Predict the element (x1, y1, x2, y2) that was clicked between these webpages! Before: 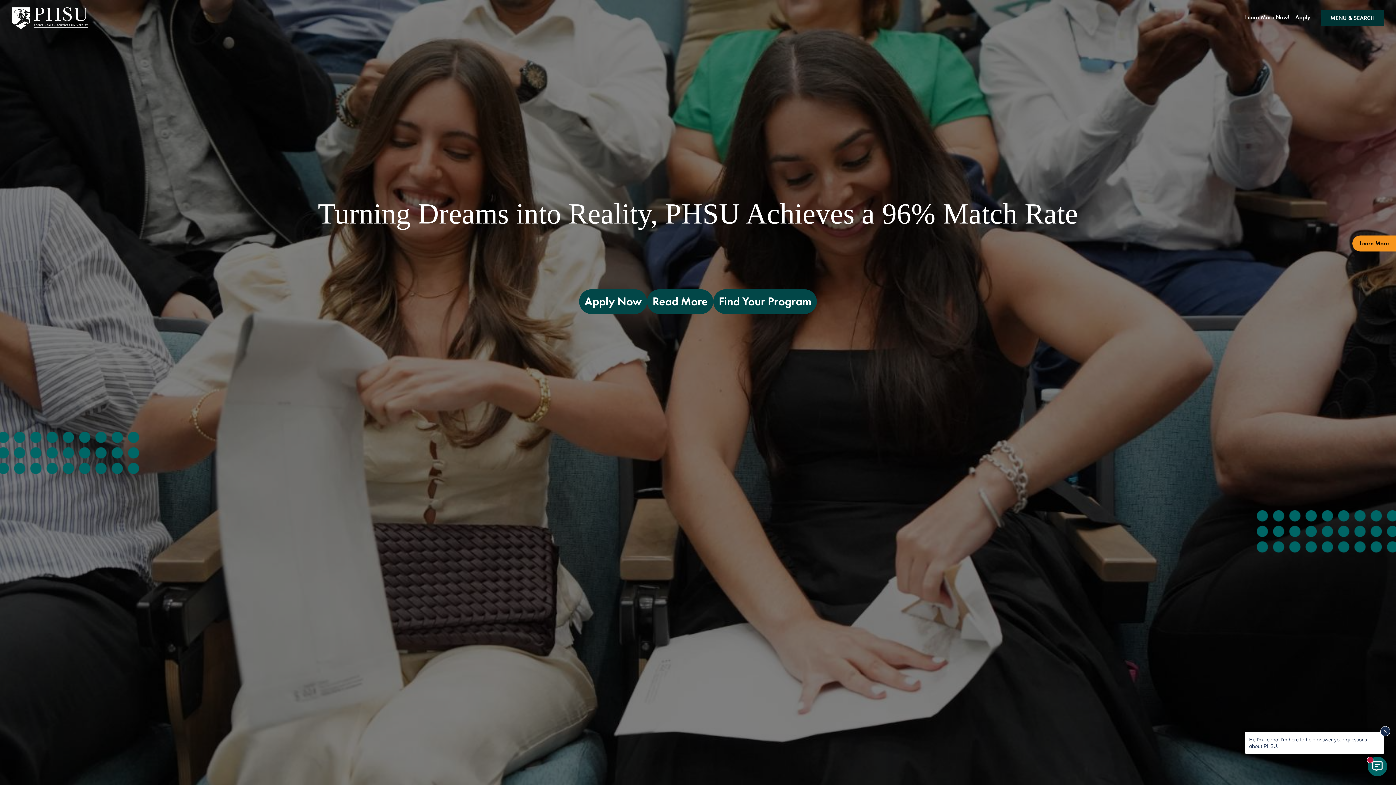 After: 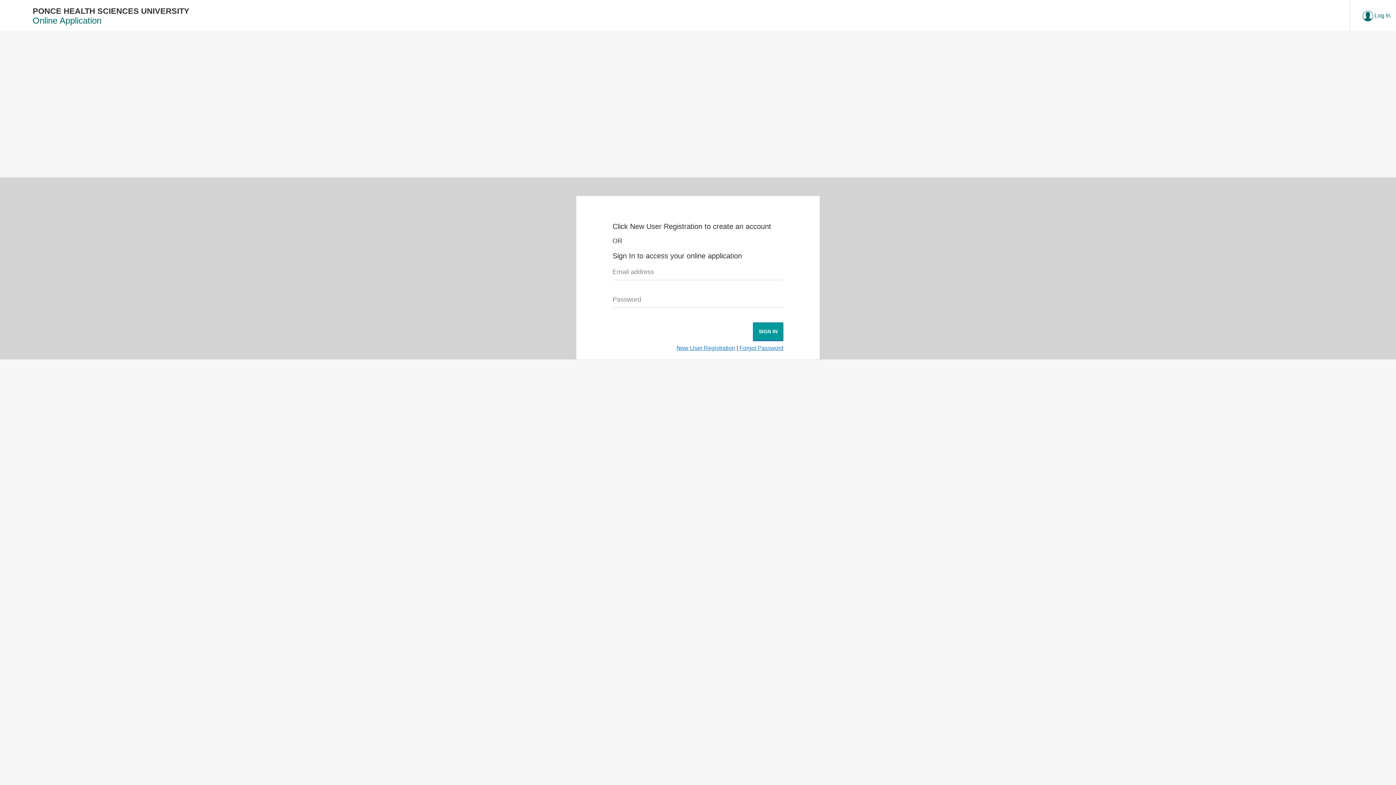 Action: bbox: (1292, 10, 1313, 26) label: Apply